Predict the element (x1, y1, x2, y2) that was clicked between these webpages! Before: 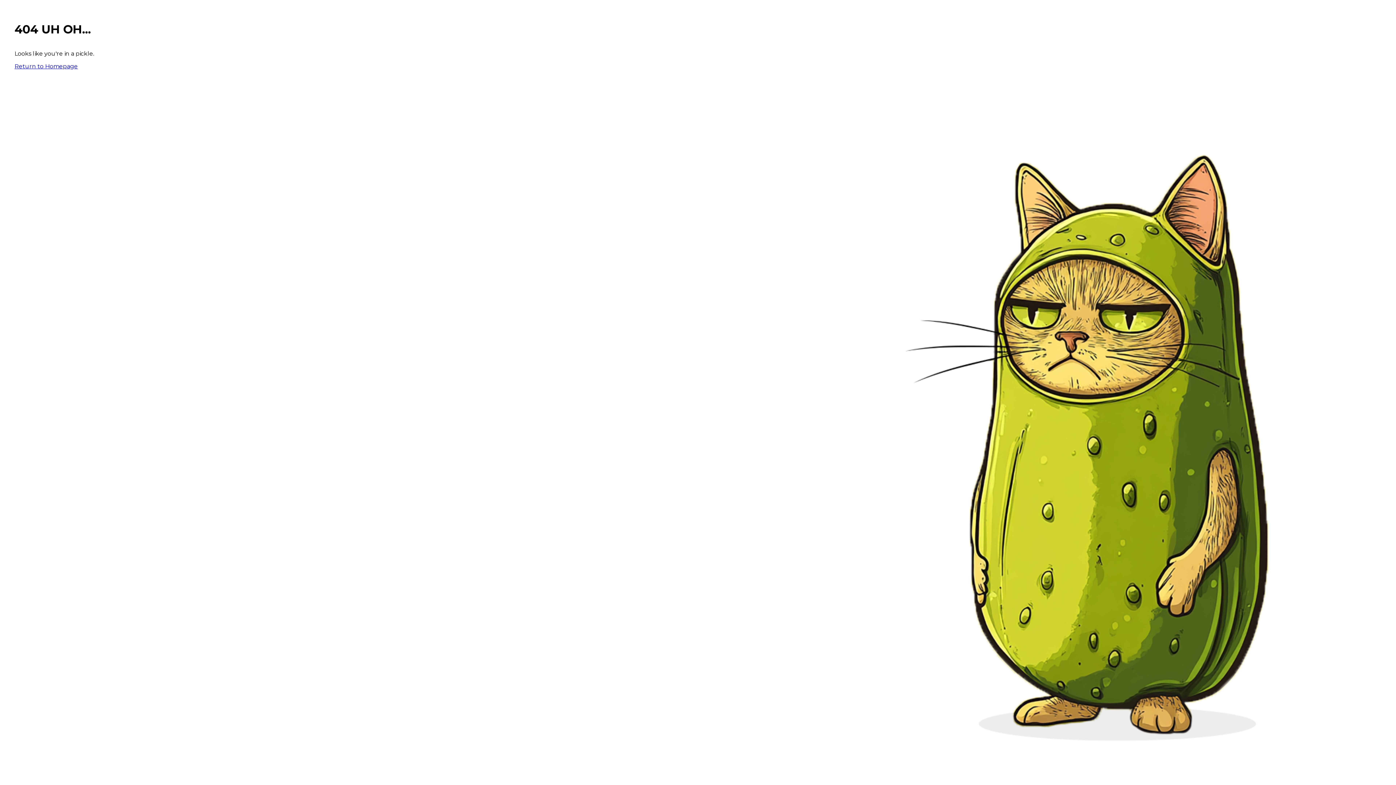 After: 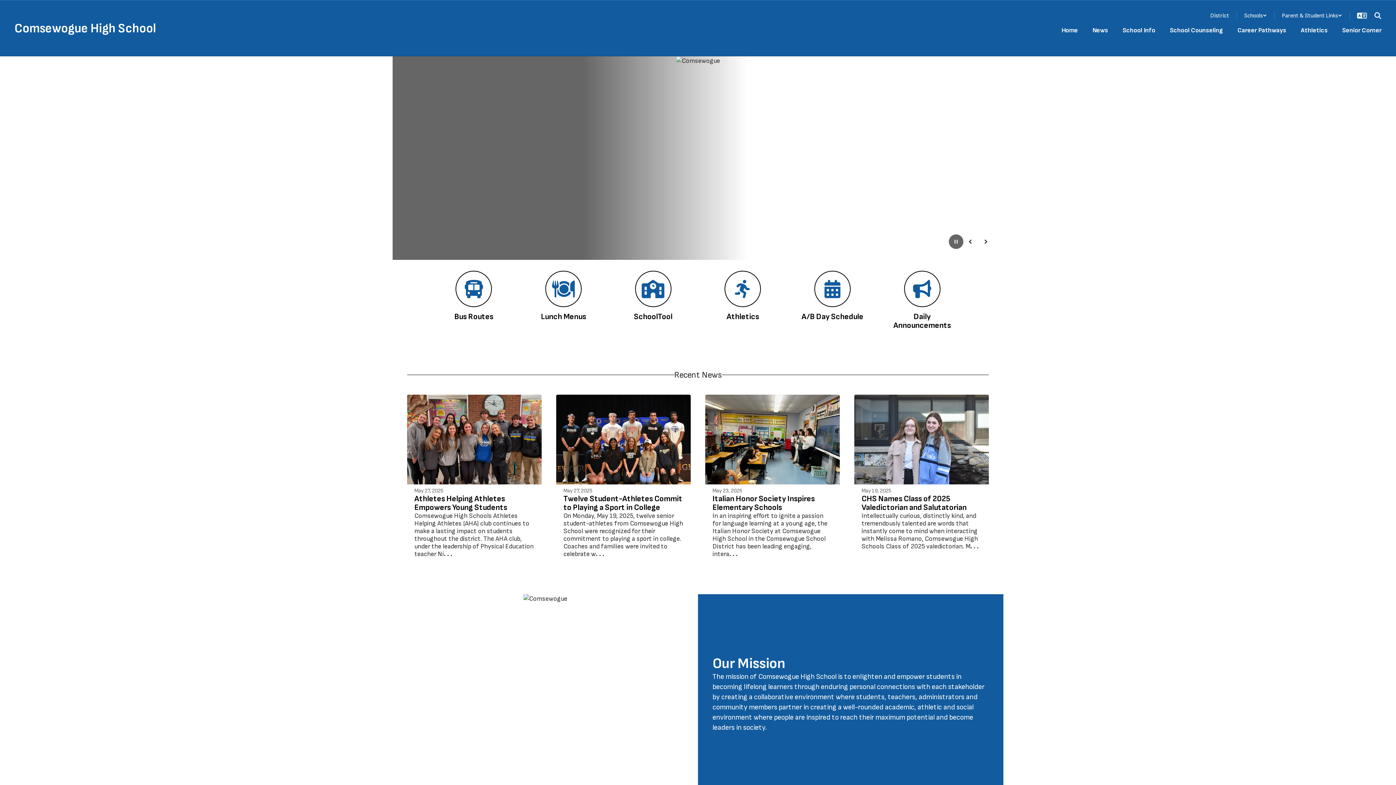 Action: label: Return to Homepage bbox: (14, 62, 77, 69)